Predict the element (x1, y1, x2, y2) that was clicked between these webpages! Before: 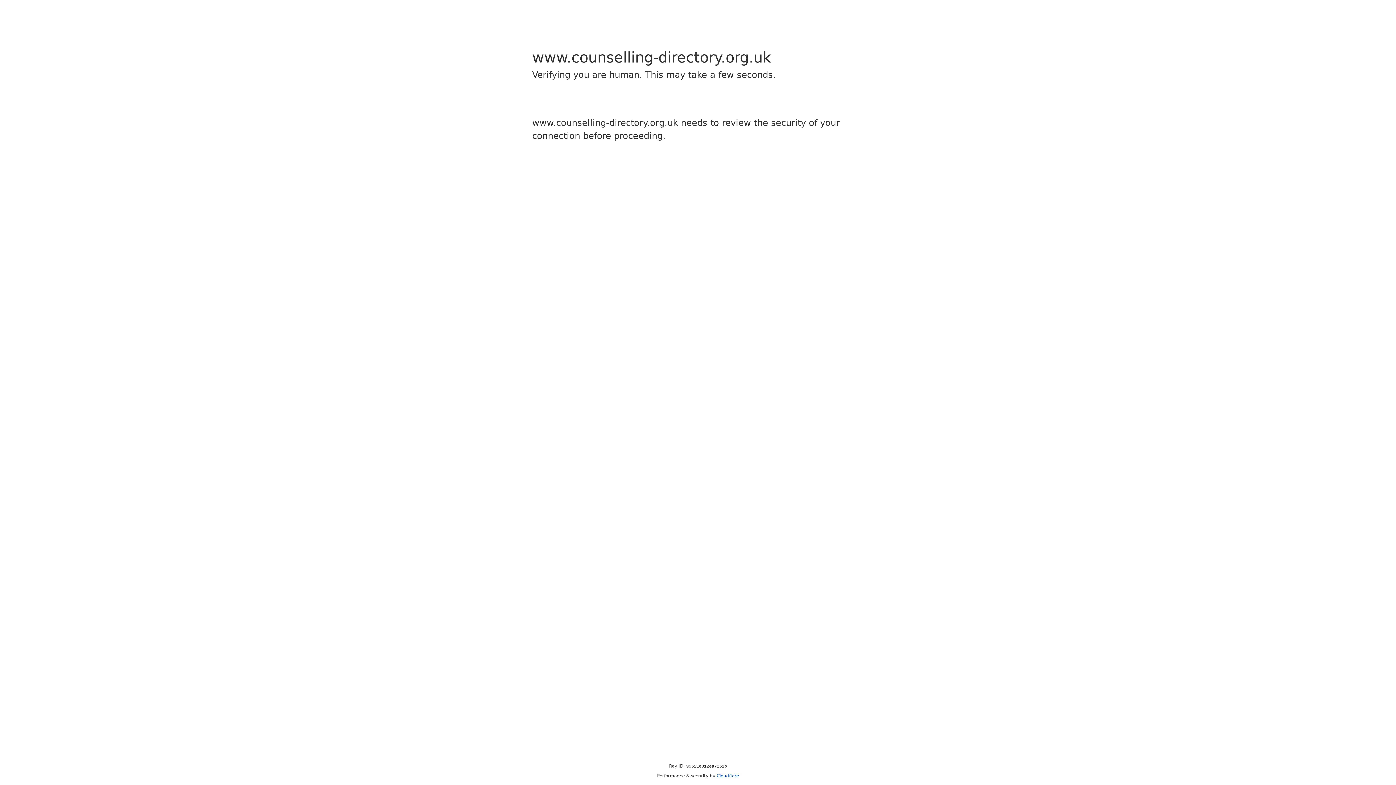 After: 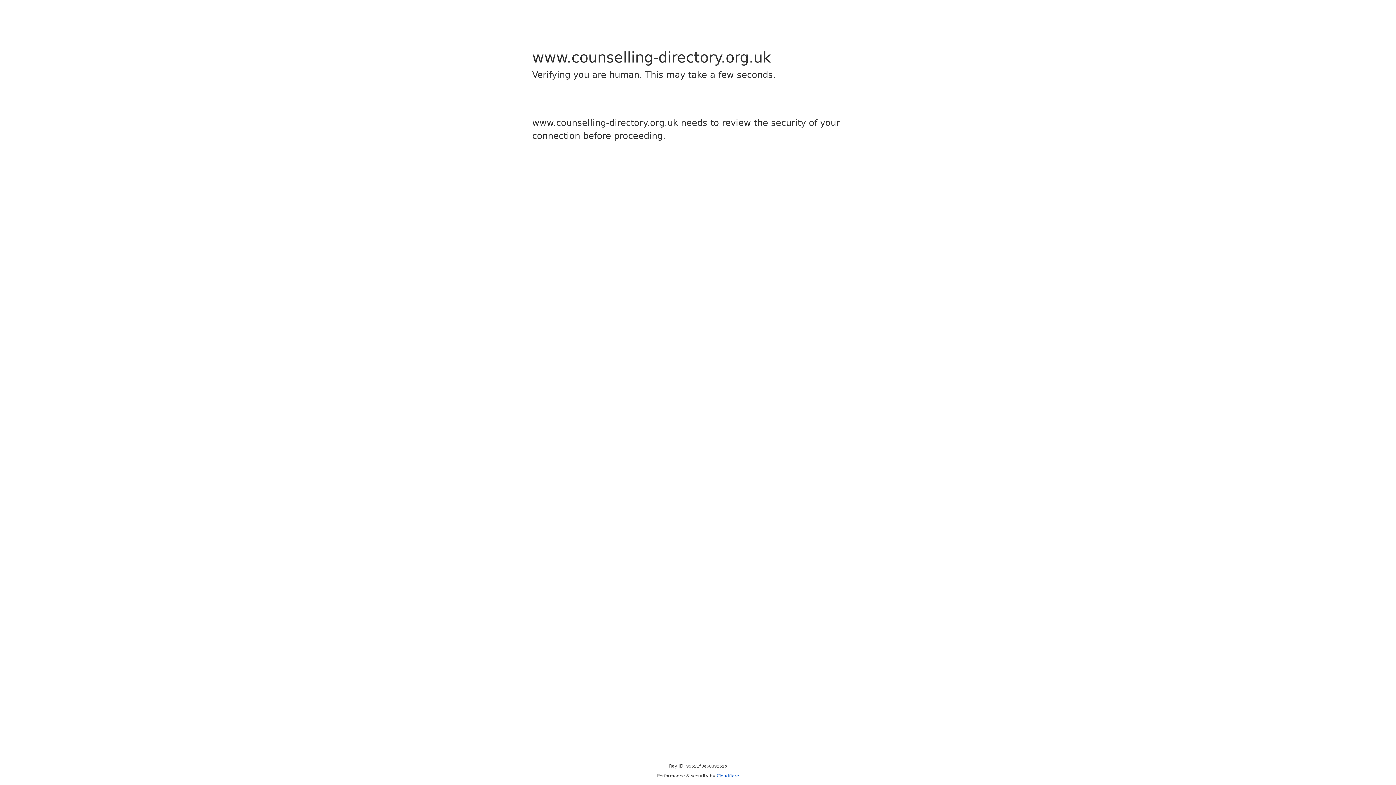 Action: bbox: (716, 773, 739, 778) label: Cloudflare